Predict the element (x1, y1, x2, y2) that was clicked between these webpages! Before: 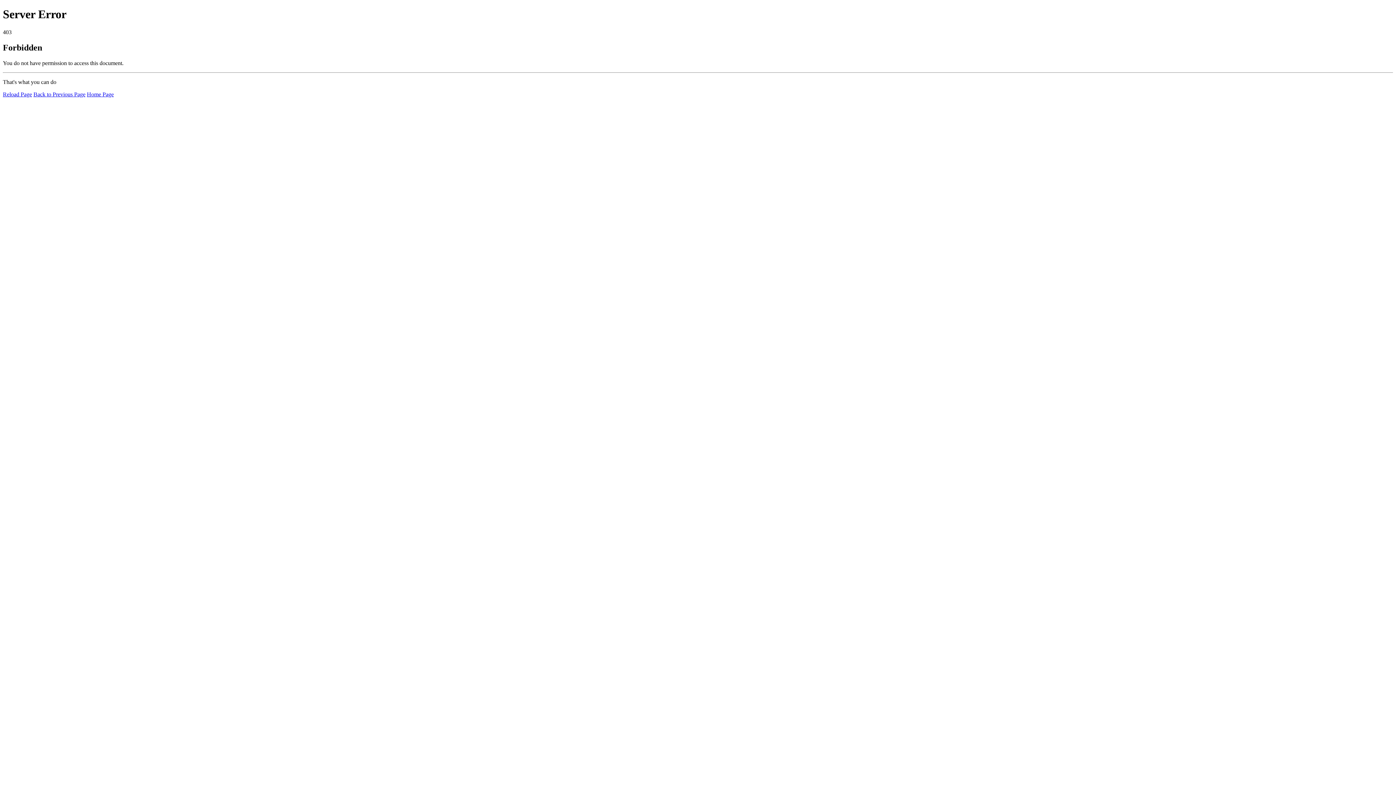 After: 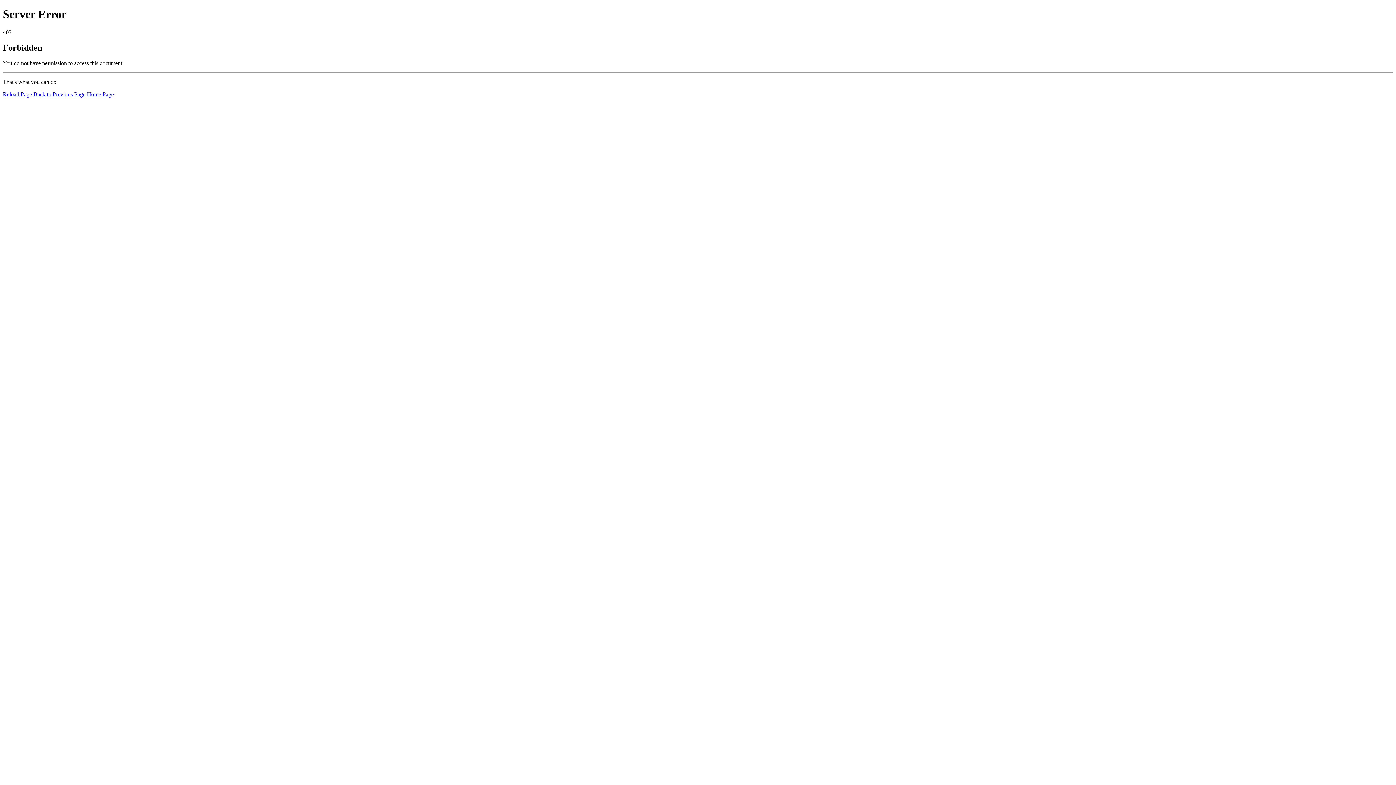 Action: bbox: (2, 91, 32, 97) label: Reload Page